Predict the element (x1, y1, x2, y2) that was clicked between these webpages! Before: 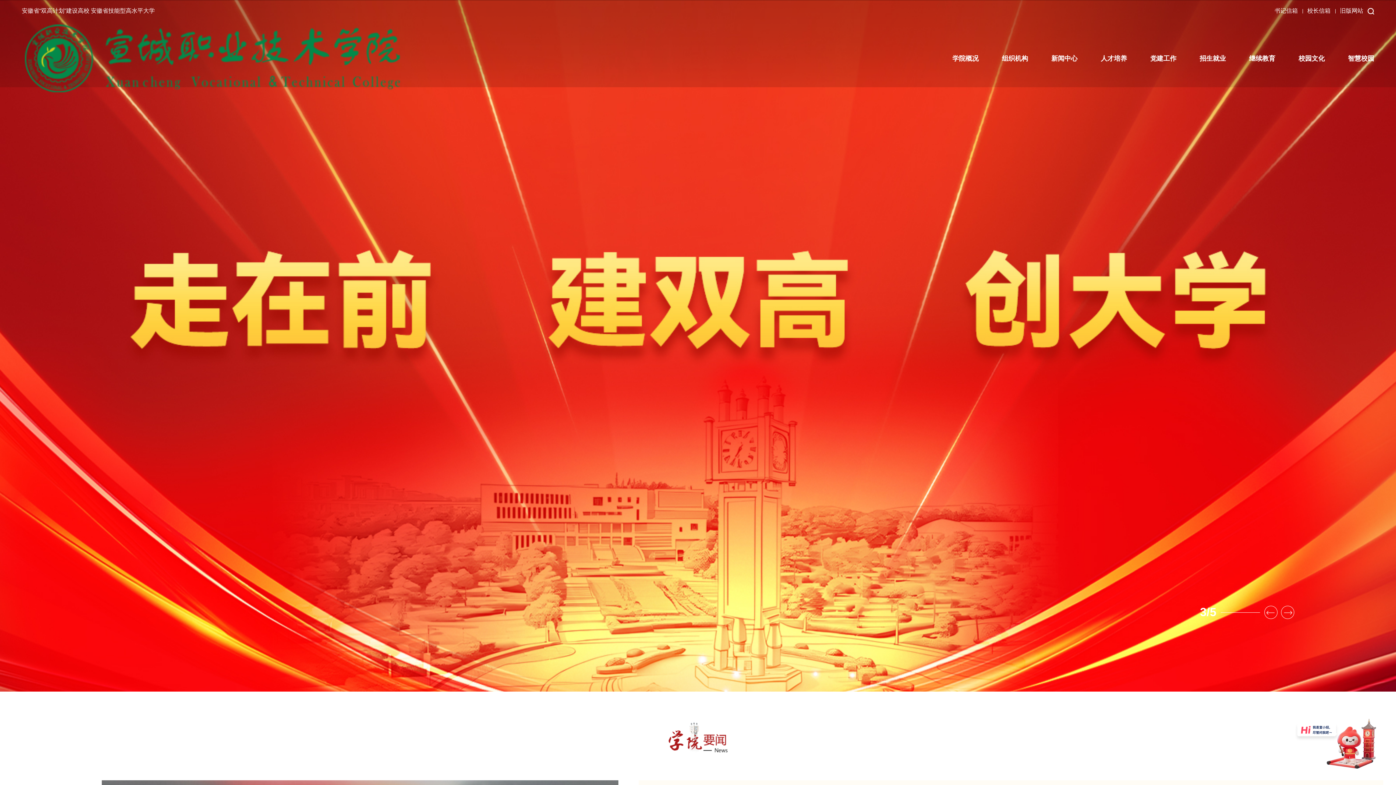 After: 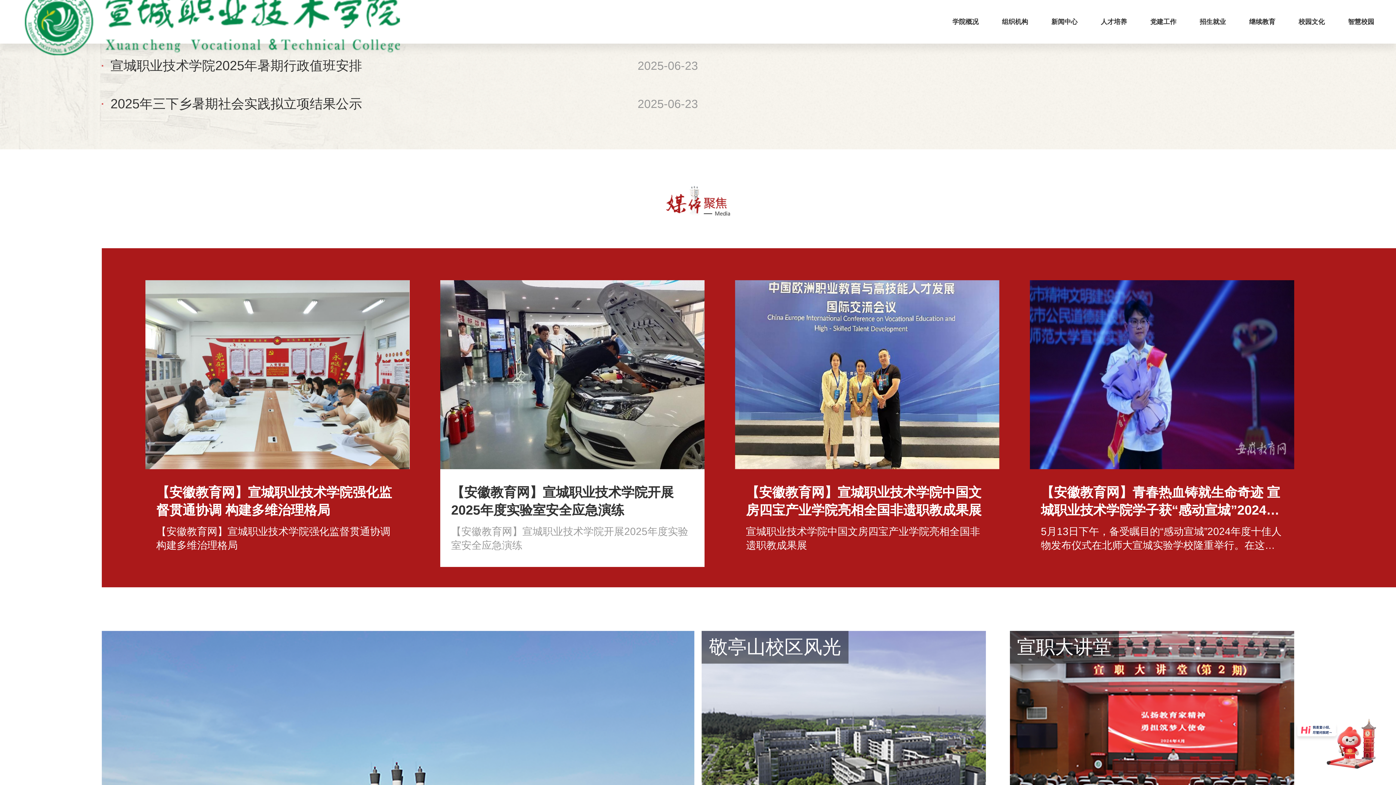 Action: label: 关闭× bbox: (261, 236, 274, 241)